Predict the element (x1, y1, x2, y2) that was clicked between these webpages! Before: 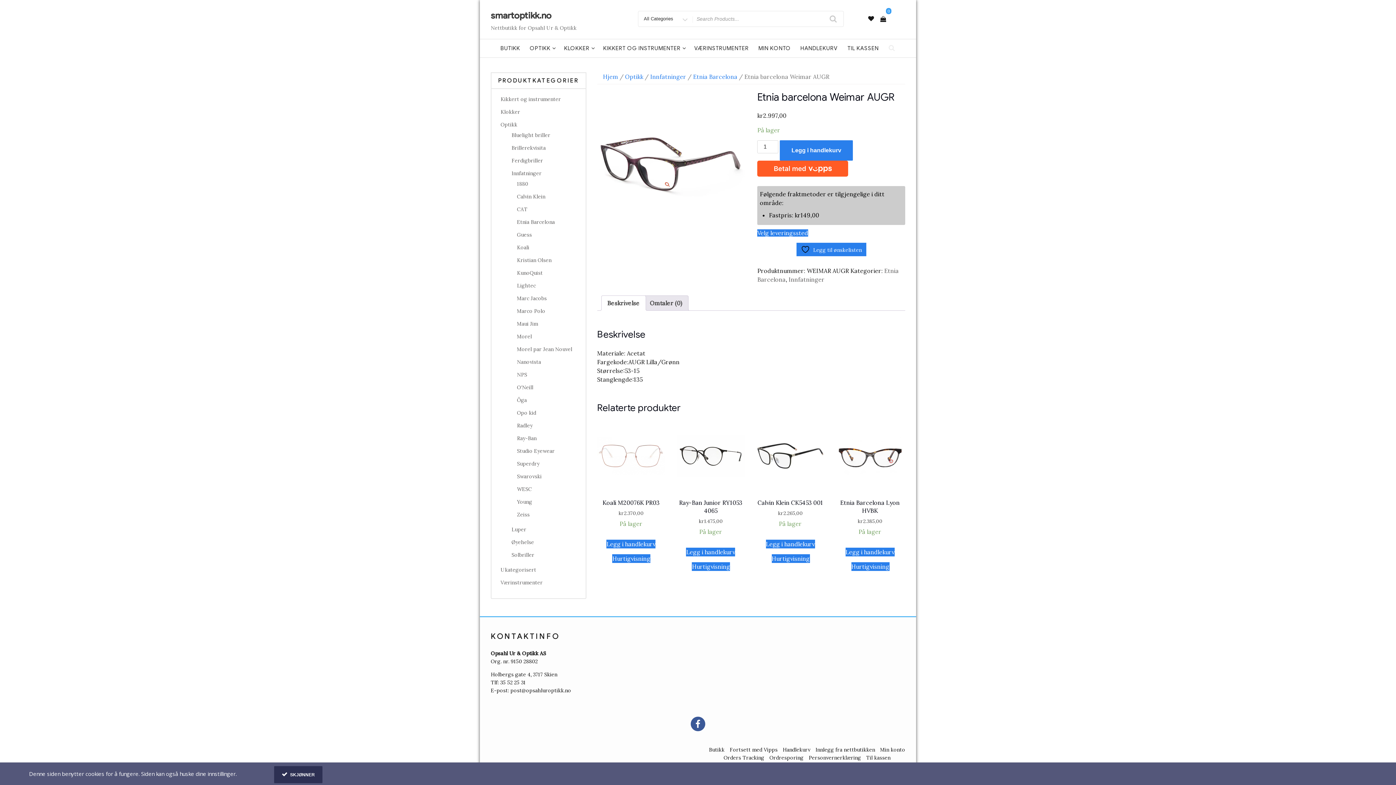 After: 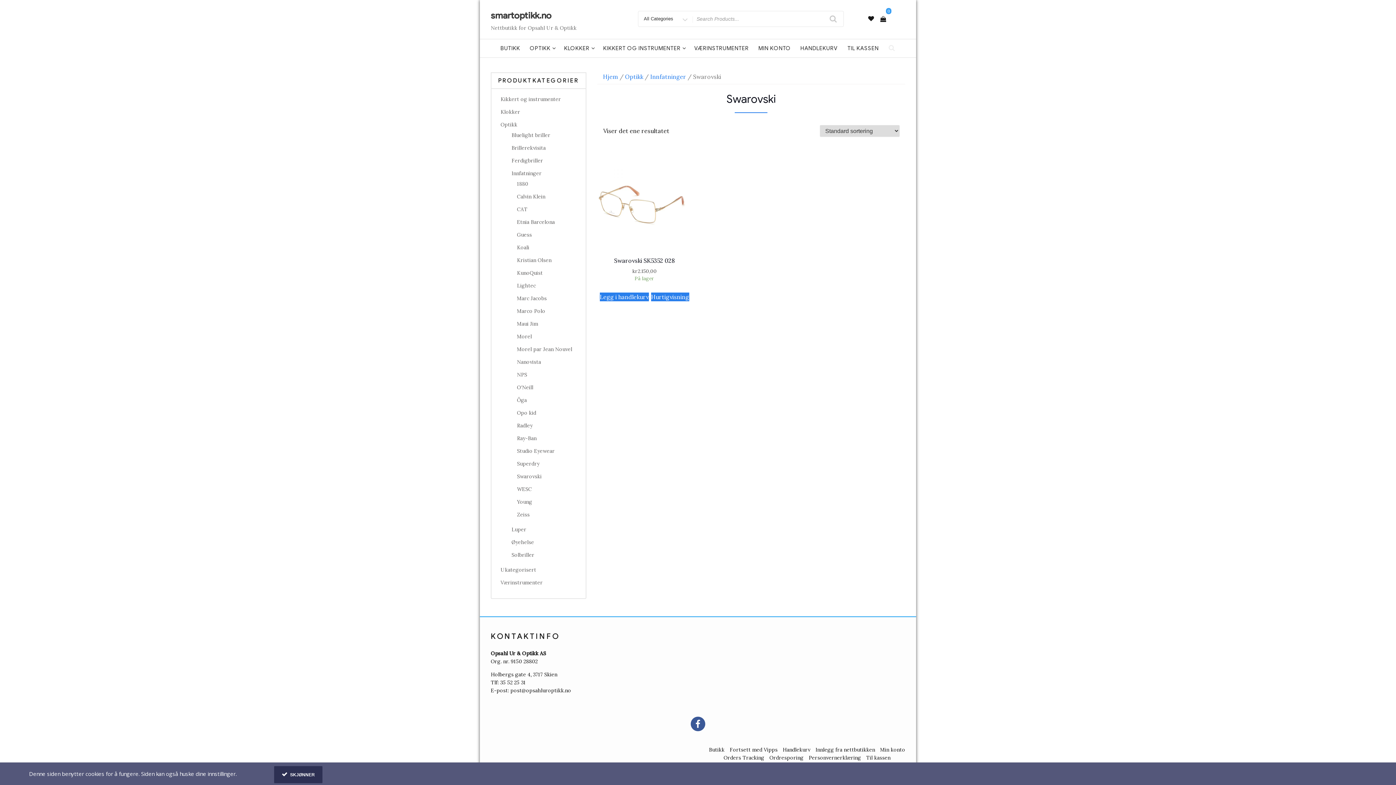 Action: label: Swarovski bbox: (517, 473, 541, 480)